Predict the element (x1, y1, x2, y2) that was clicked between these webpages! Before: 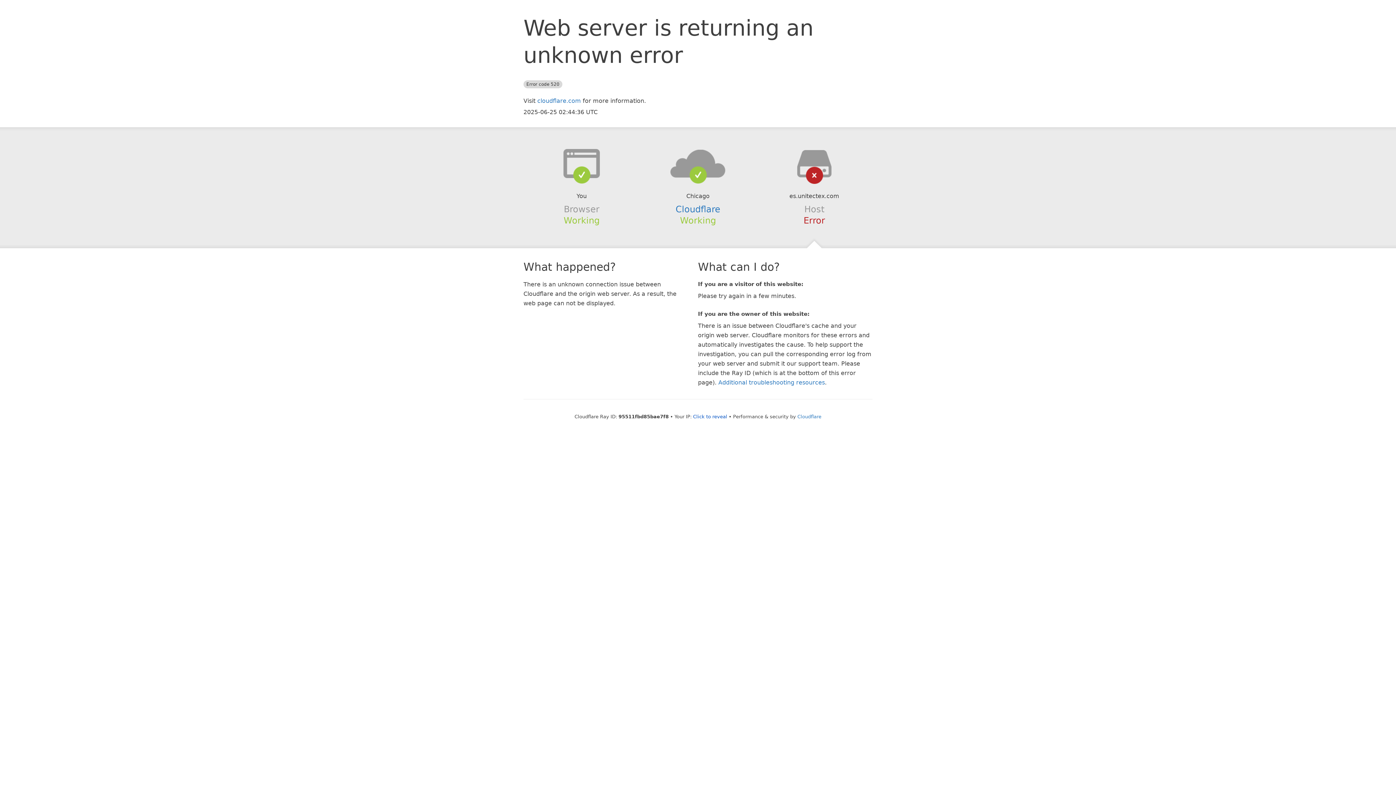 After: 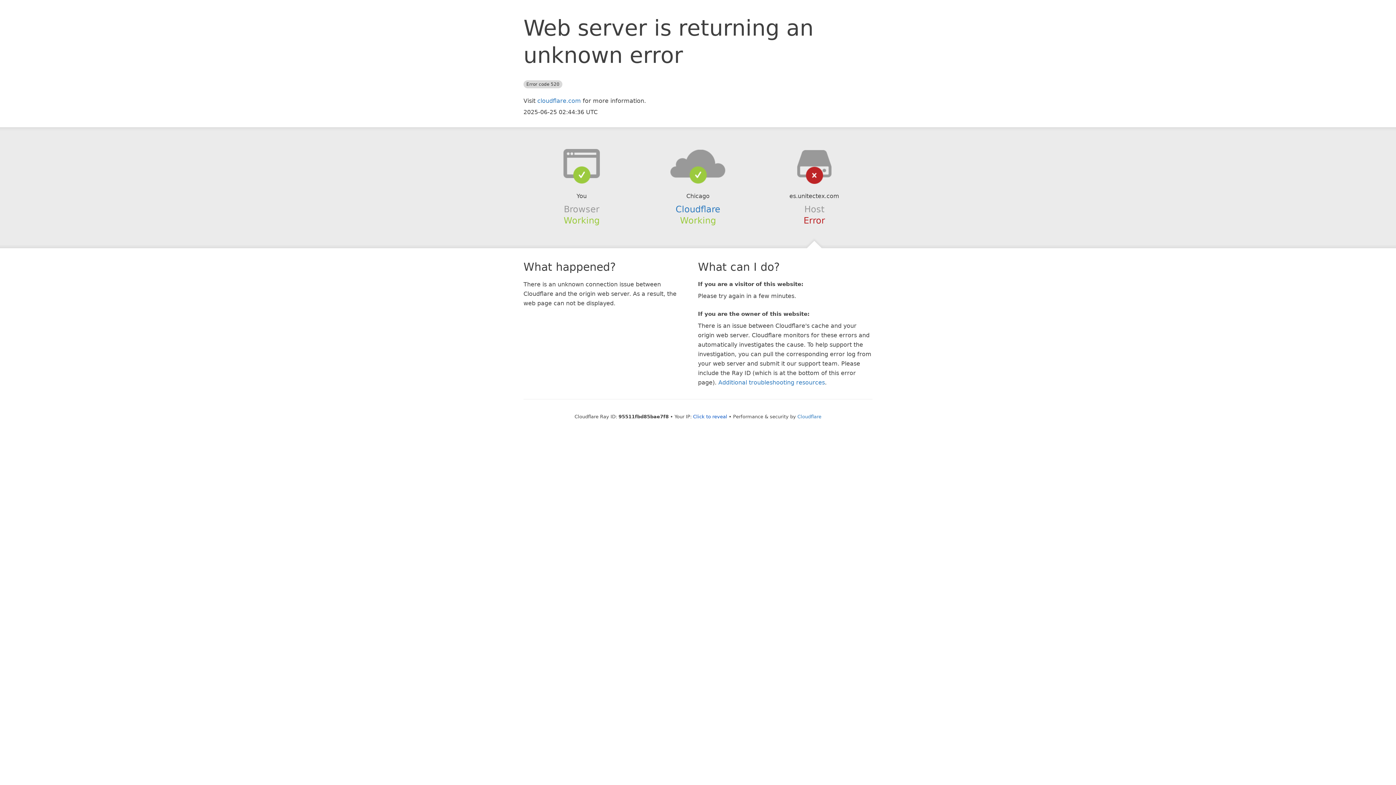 Action: bbox: (639, 148, 756, 178)